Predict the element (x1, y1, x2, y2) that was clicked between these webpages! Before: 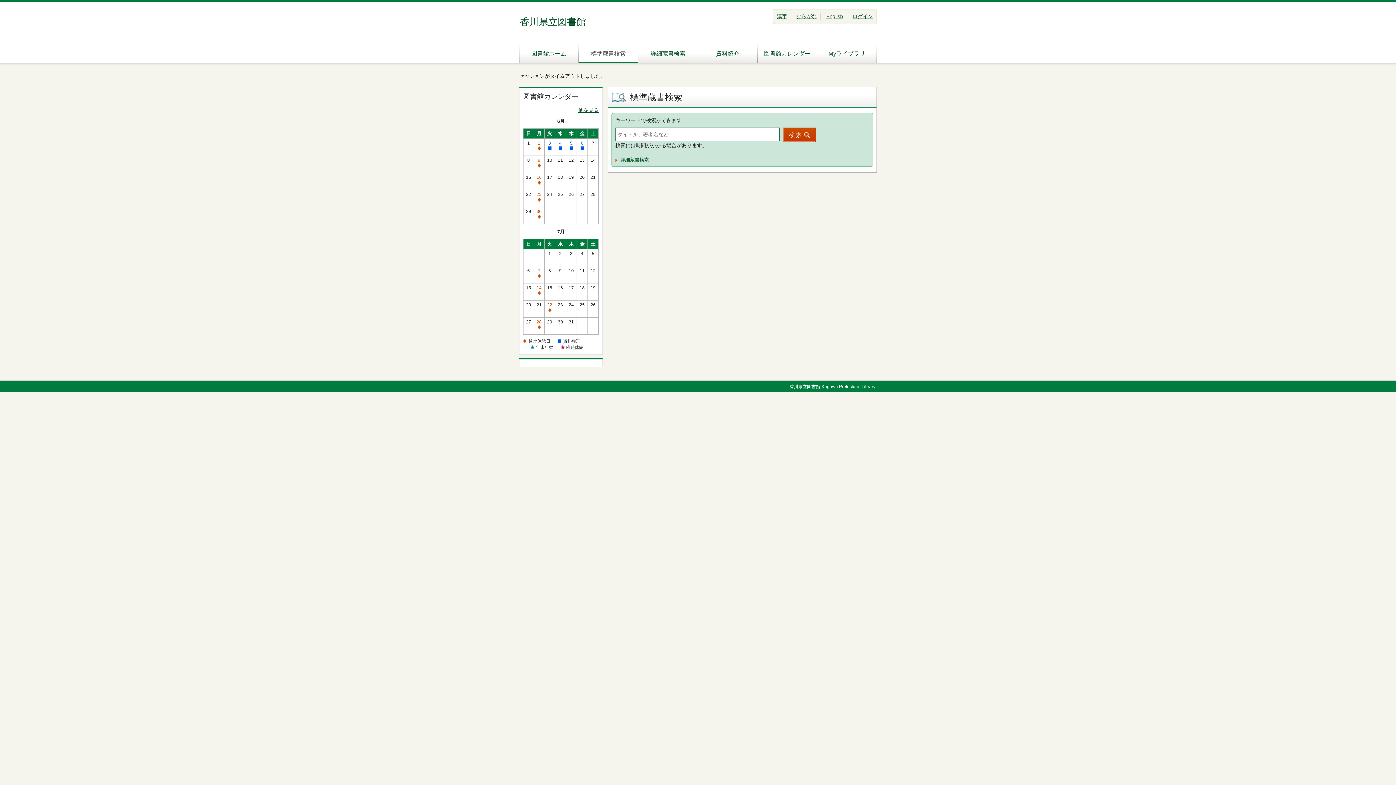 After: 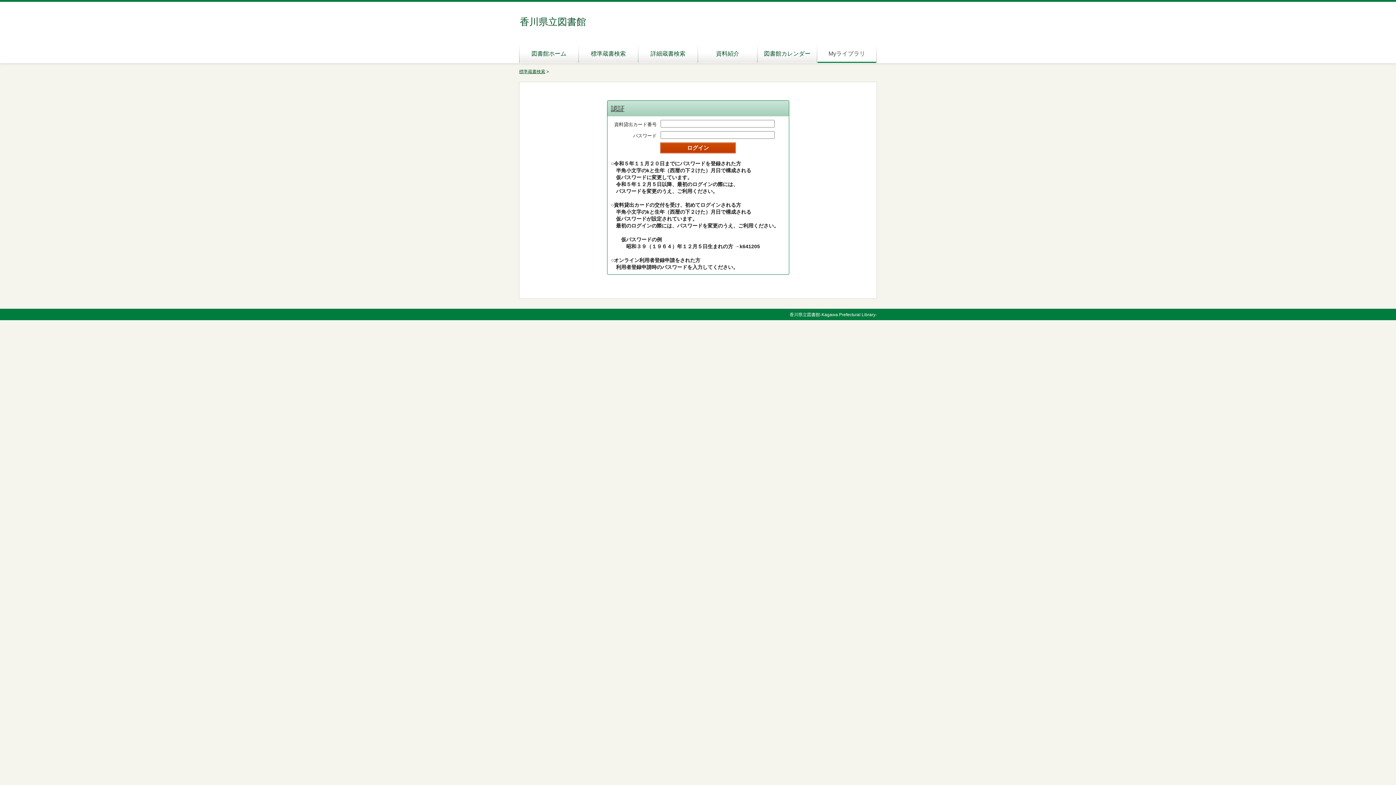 Action: bbox: (817, 42, 876, 62) label: Myライブラリ